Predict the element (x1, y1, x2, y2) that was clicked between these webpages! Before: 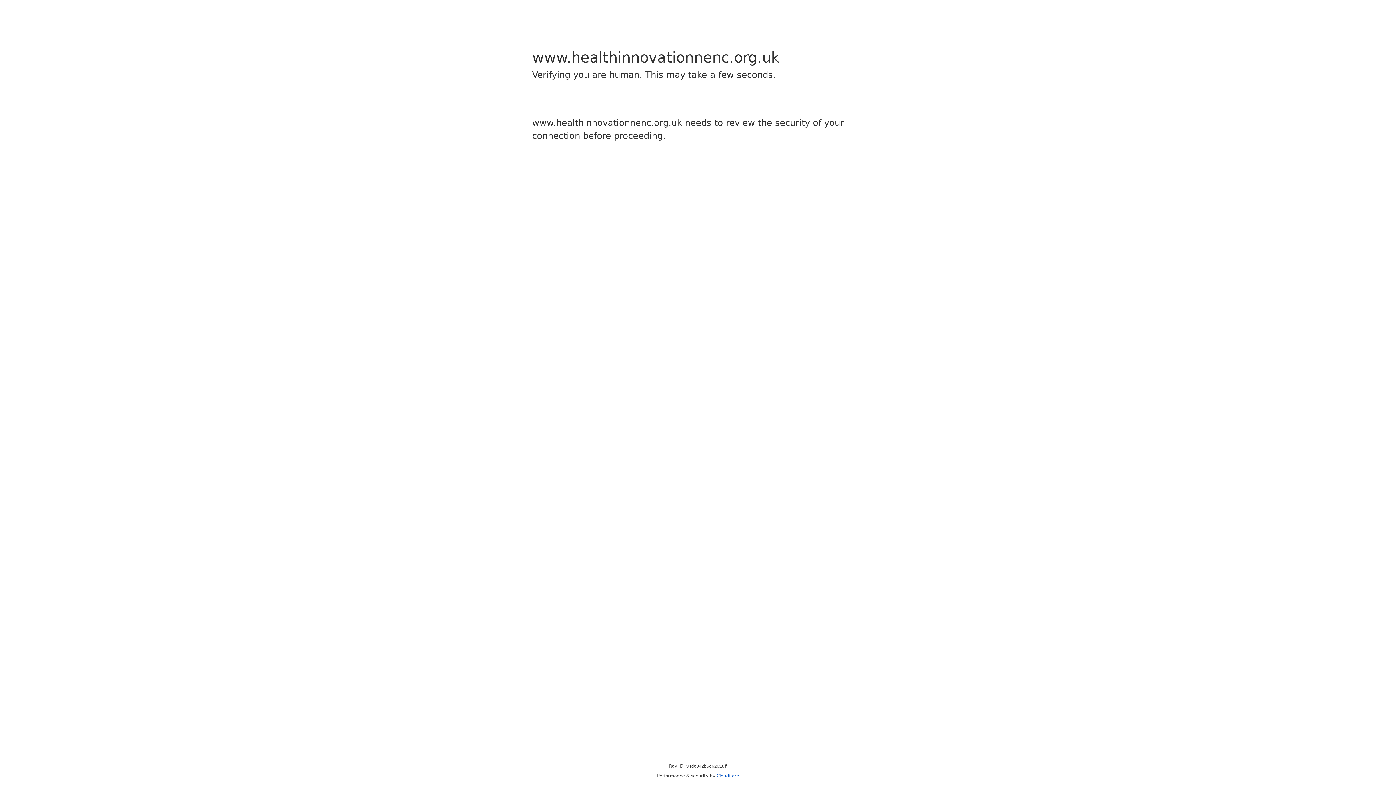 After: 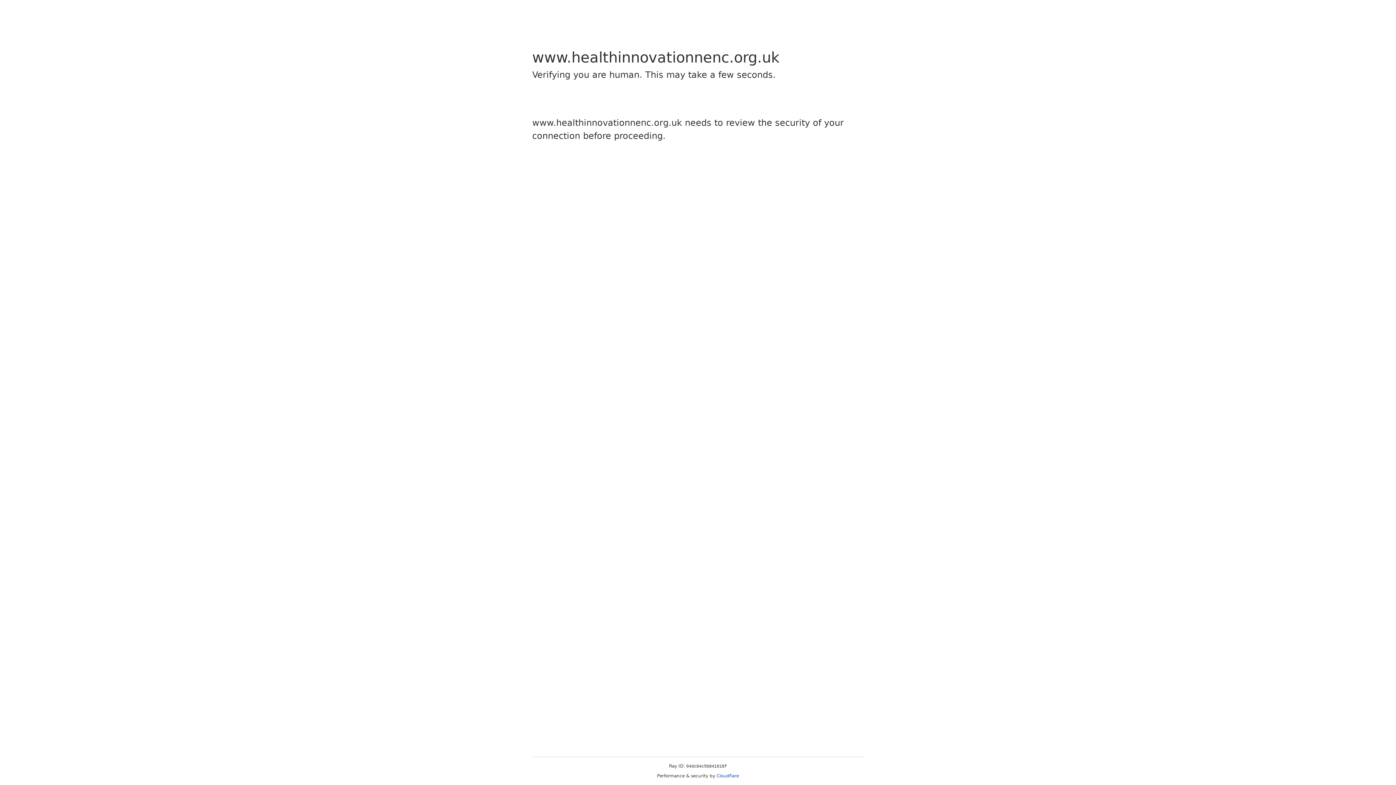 Action: bbox: (716, 773, 739, 778) label: Cloudflare